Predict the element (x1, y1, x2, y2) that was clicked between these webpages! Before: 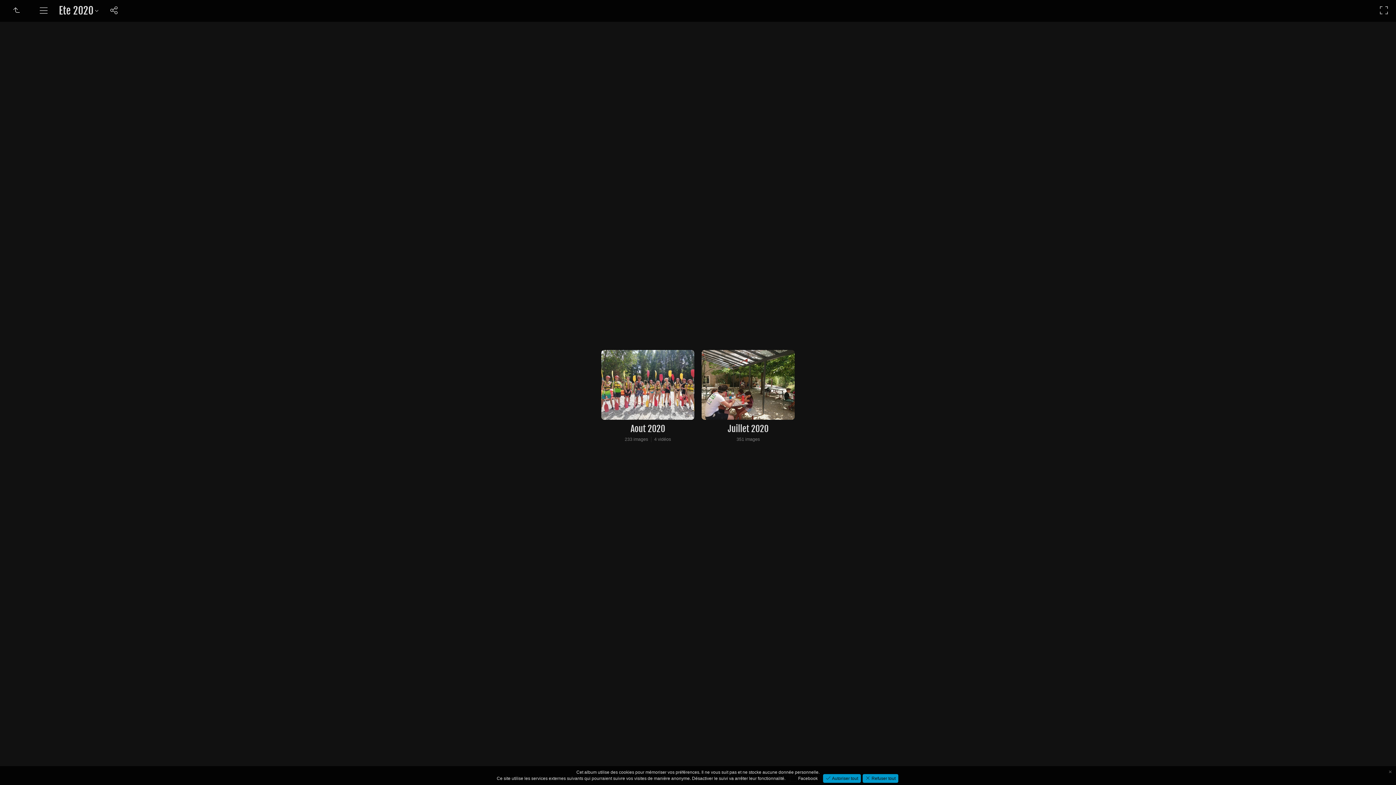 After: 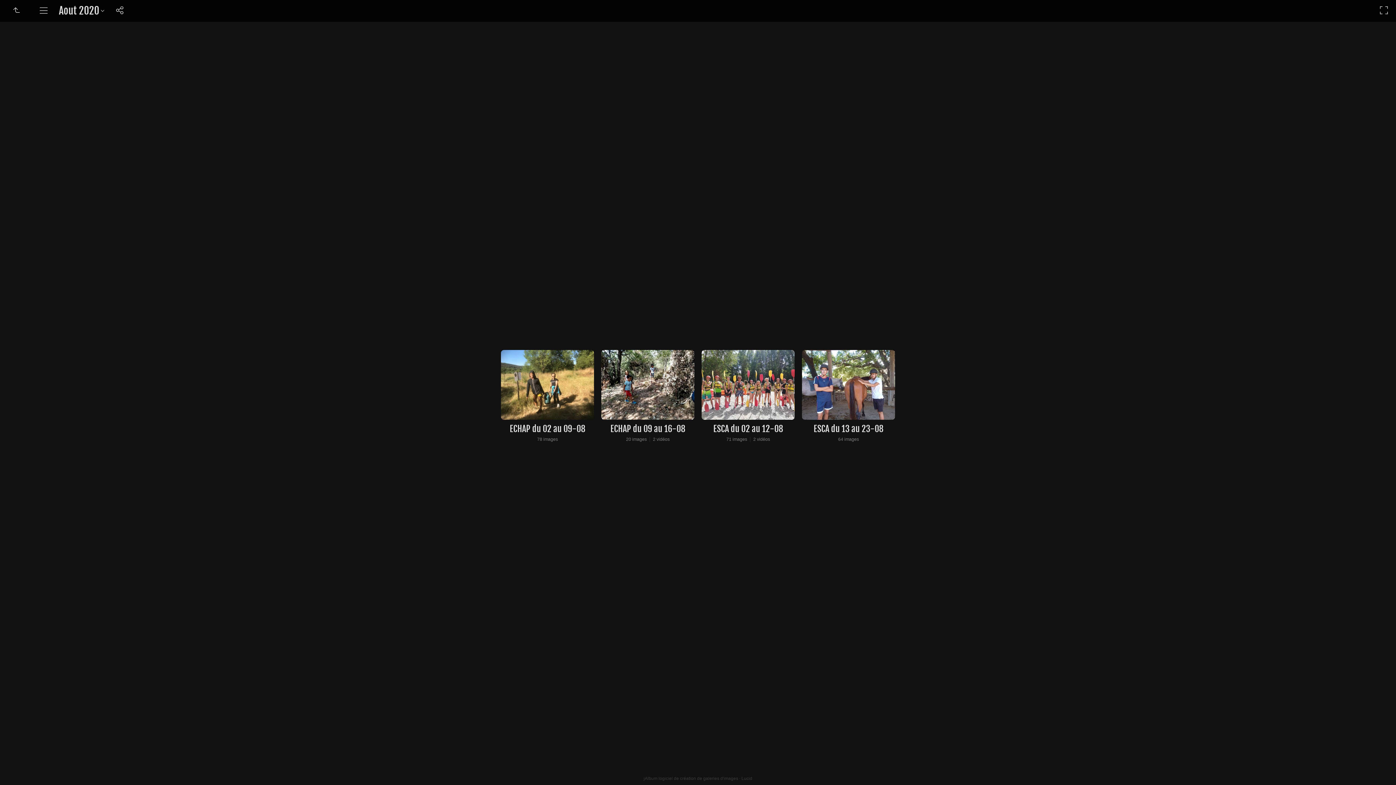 Action: bbox: (601, 350, 694, 420)